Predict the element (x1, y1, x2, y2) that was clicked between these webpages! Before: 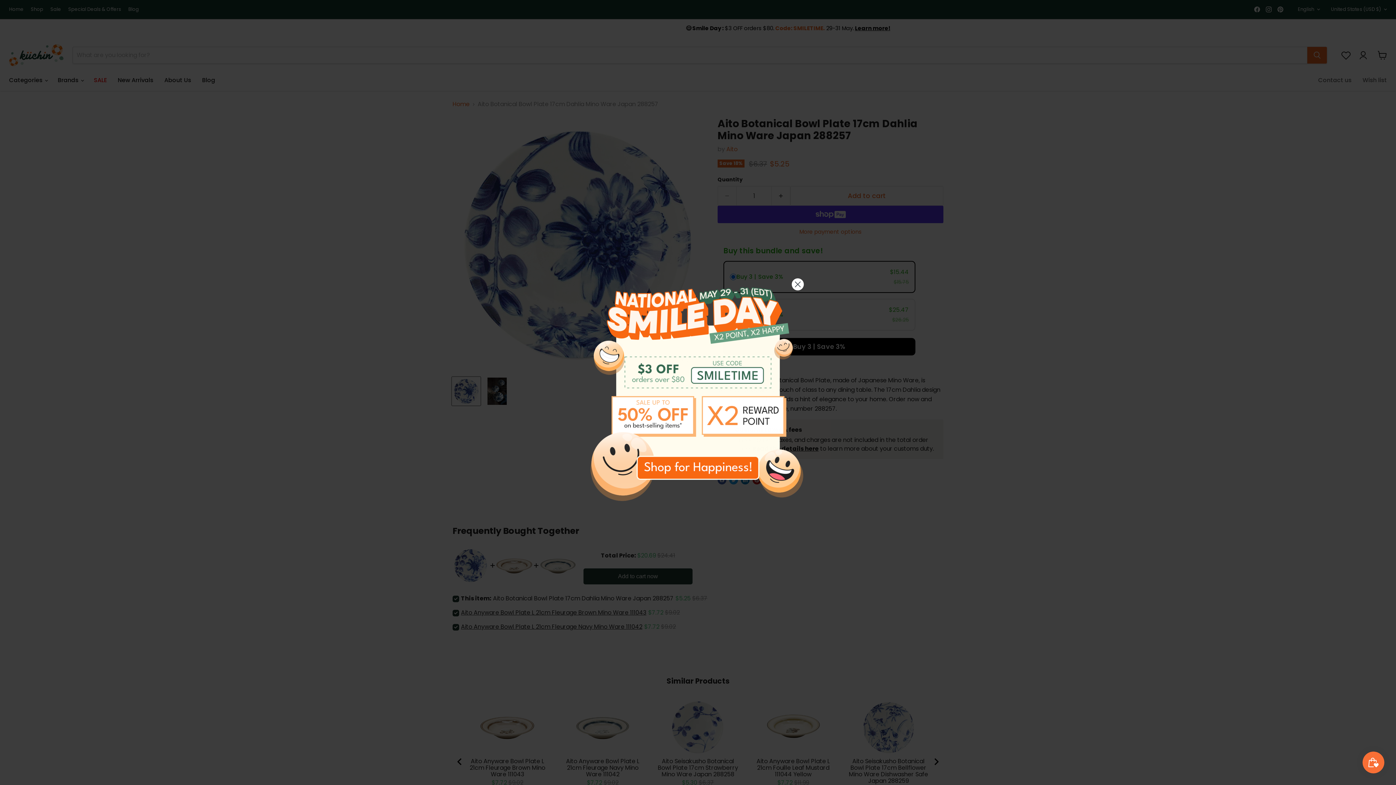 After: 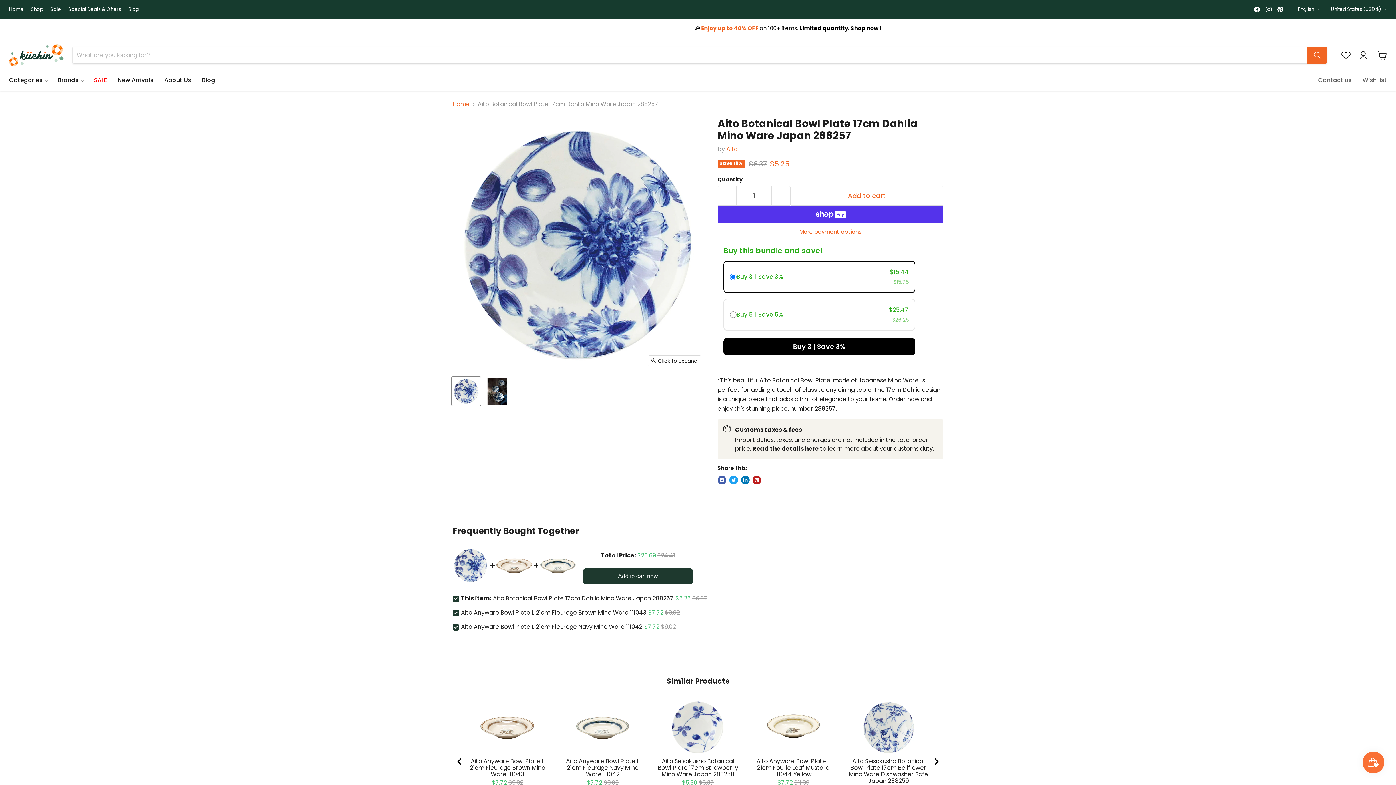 Action: bbox: (791, 304, 804, 317) label: Close dialog